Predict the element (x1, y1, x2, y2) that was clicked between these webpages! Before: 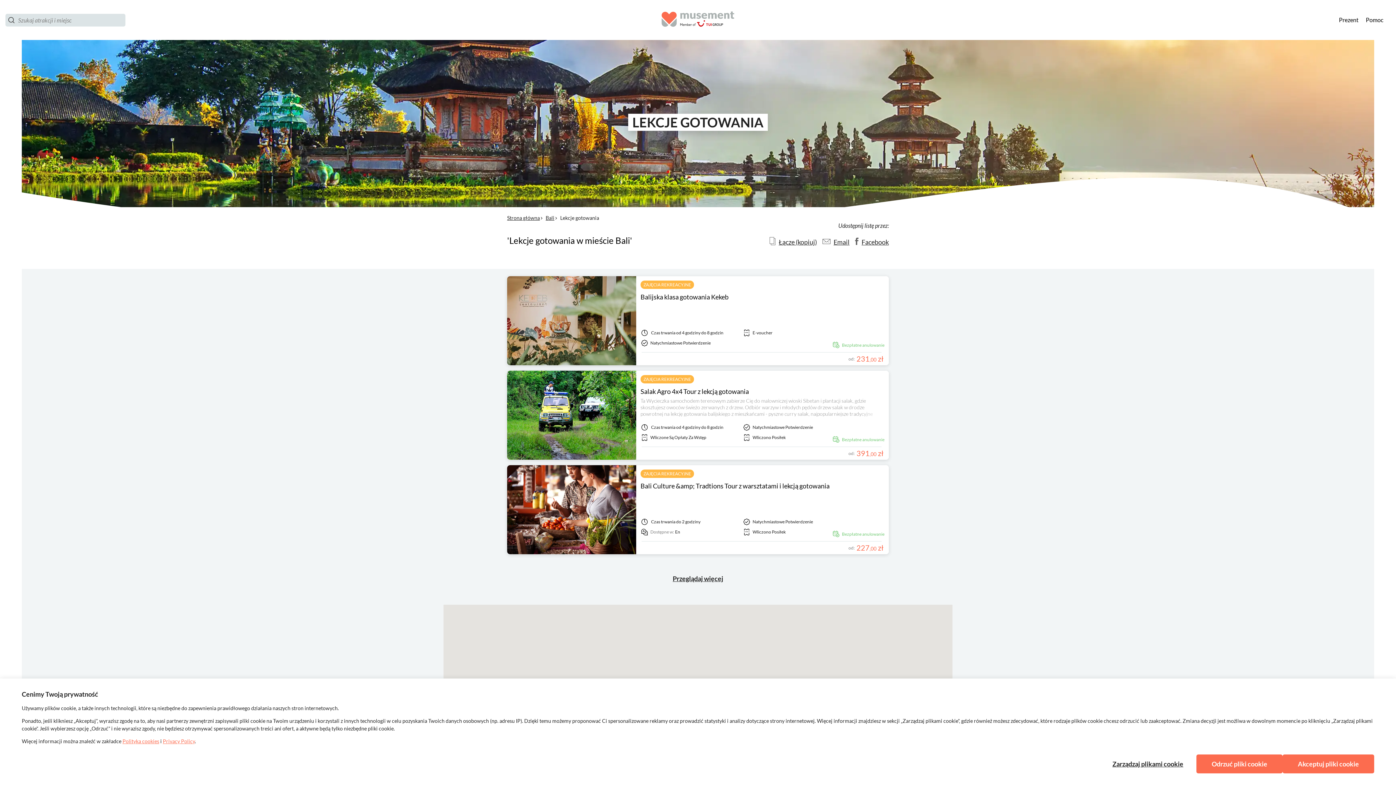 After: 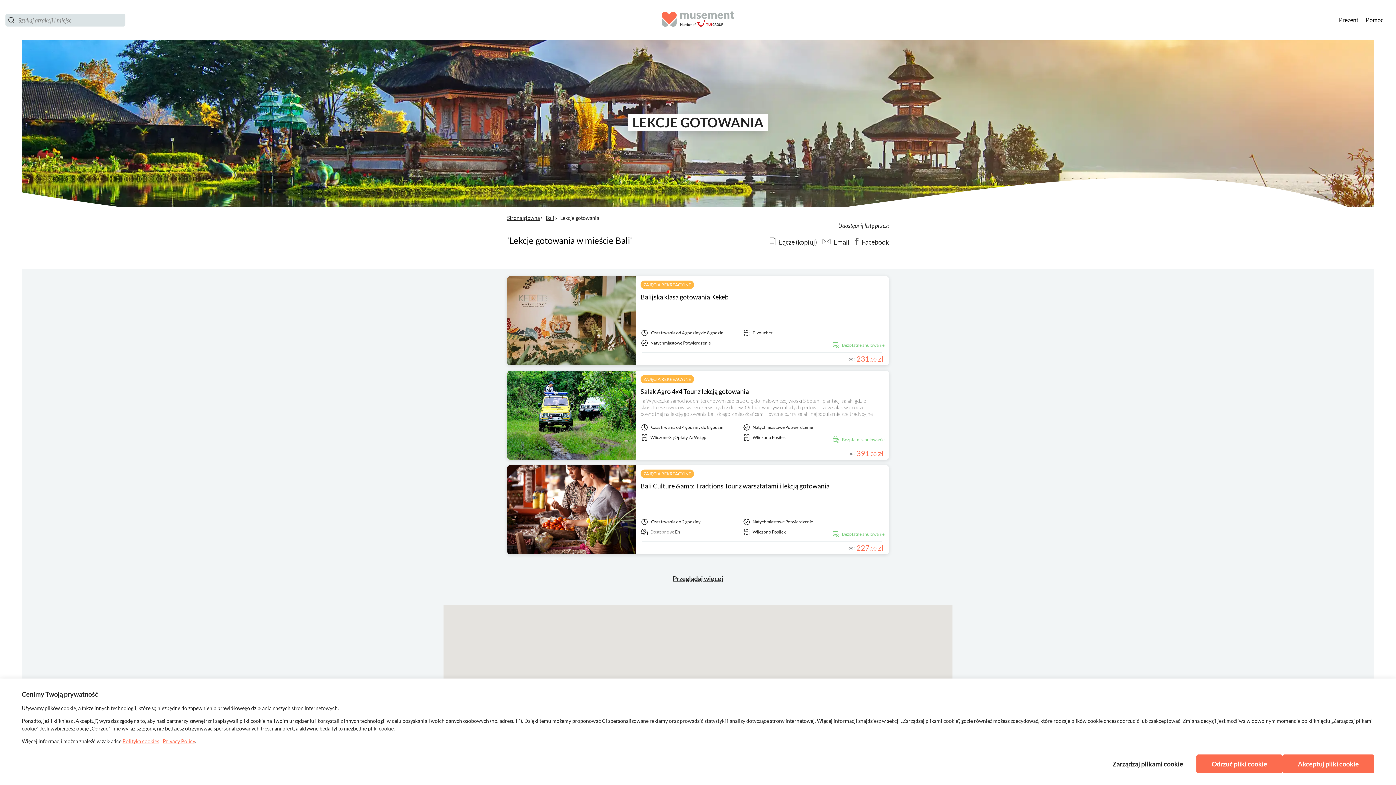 Action: bbox: (822, 237, 849, 247) label: Email